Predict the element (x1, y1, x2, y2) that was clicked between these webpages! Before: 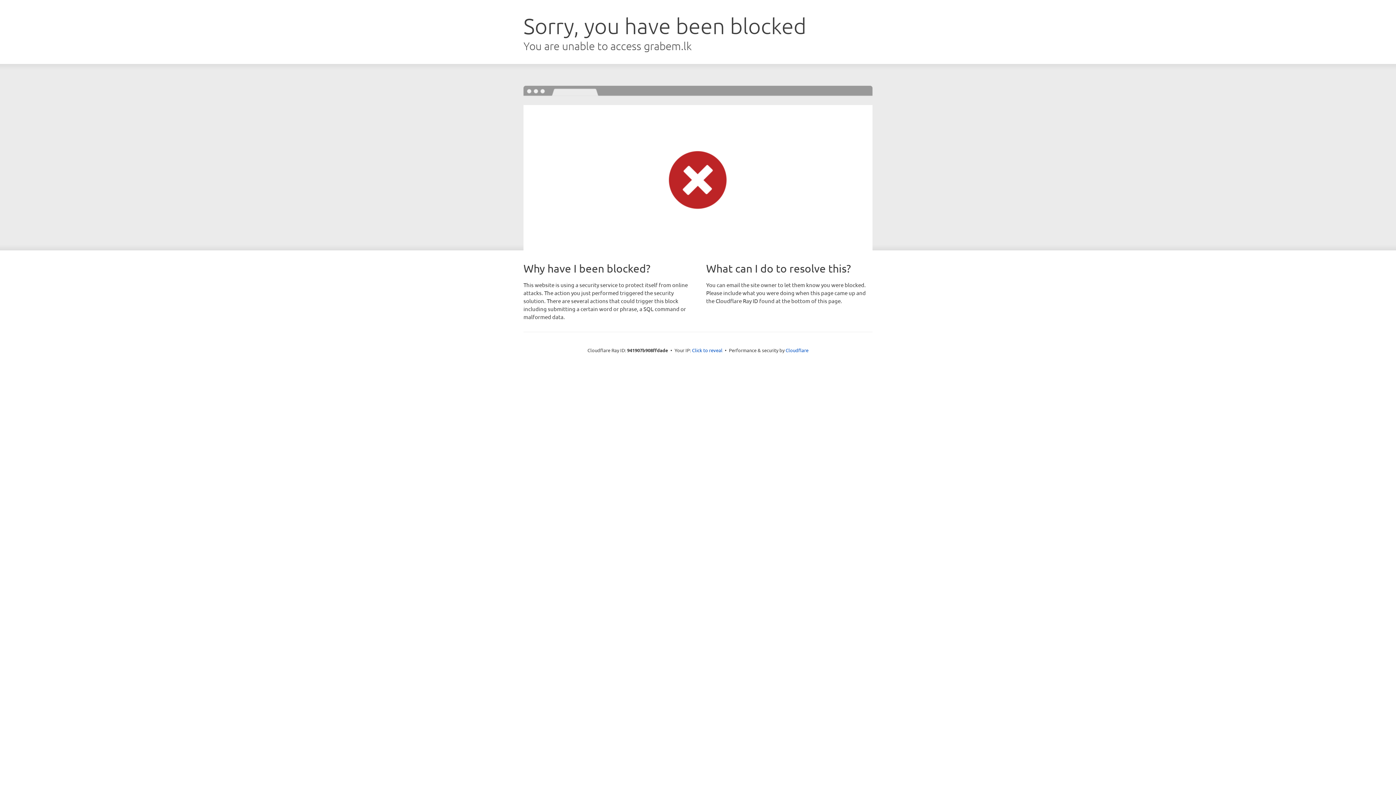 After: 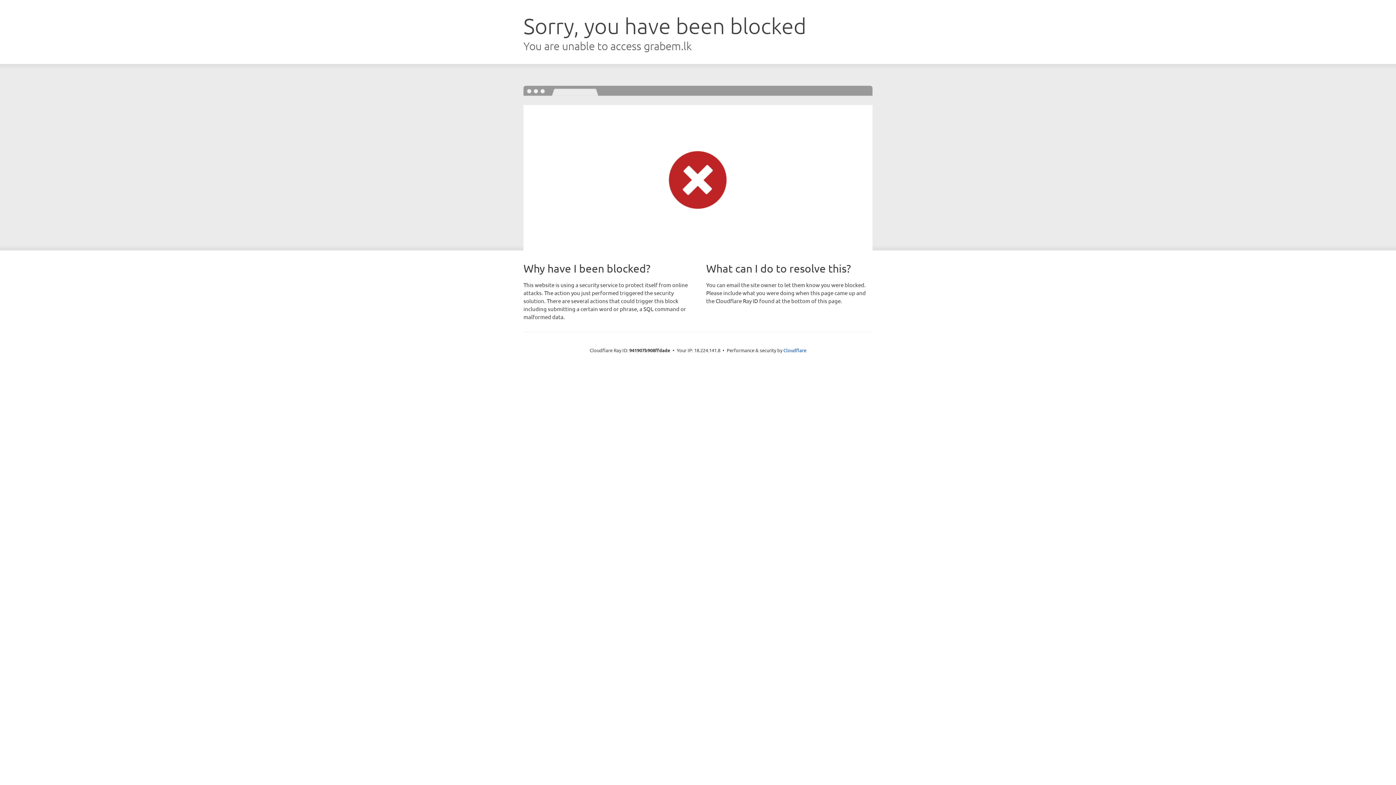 Action: bbox: (692, 346, 722, 353) label: Click to reveal